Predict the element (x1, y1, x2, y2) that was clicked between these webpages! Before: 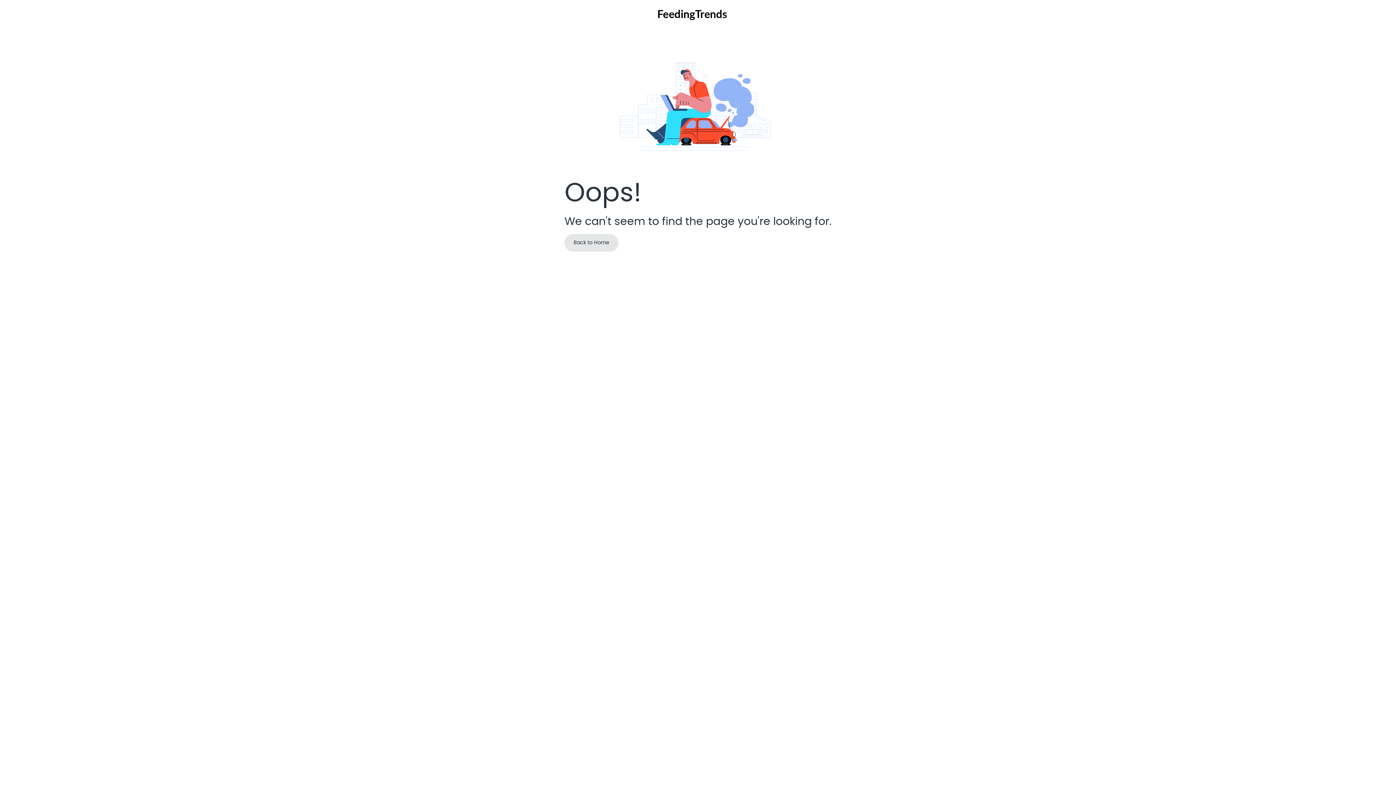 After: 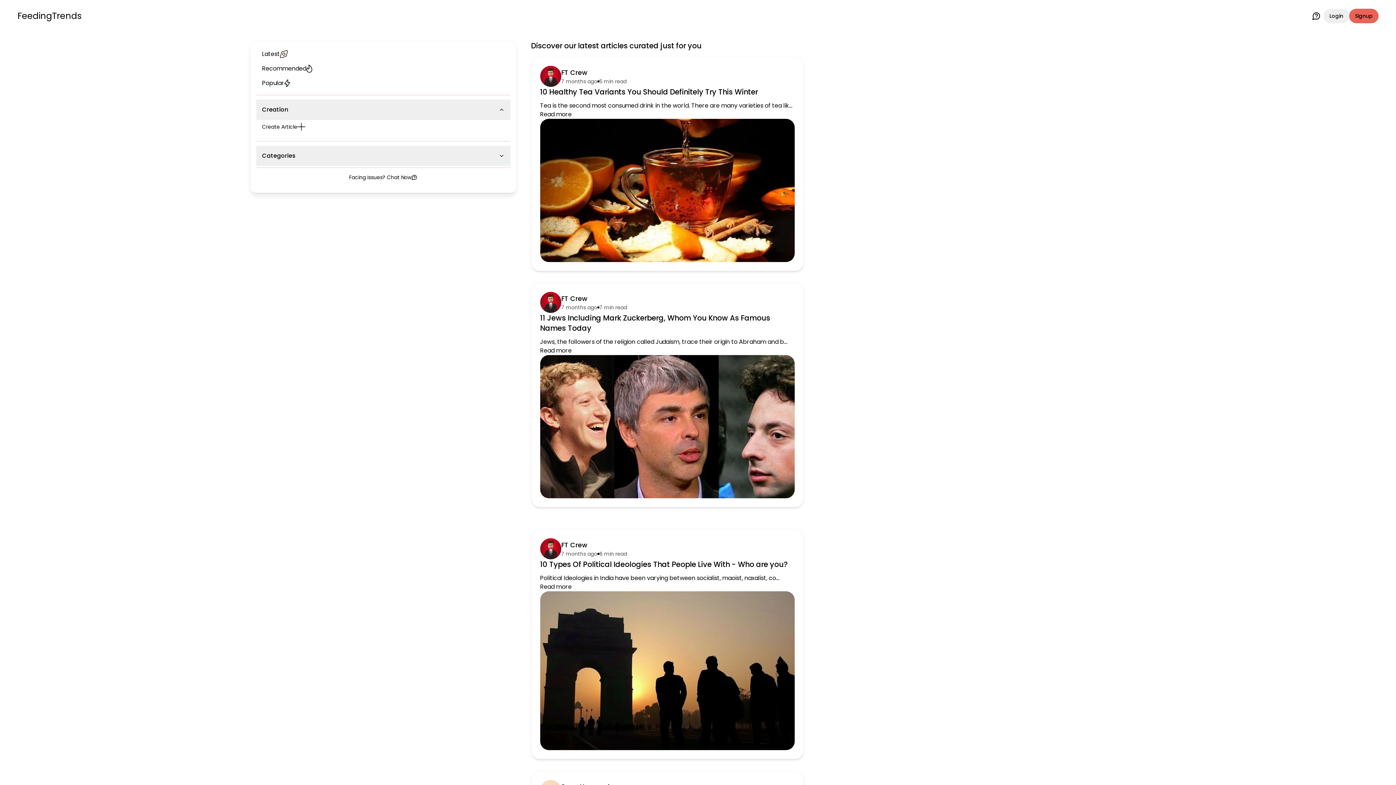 Action: bbox: (564, 234, 618, 251) label: Back to Home